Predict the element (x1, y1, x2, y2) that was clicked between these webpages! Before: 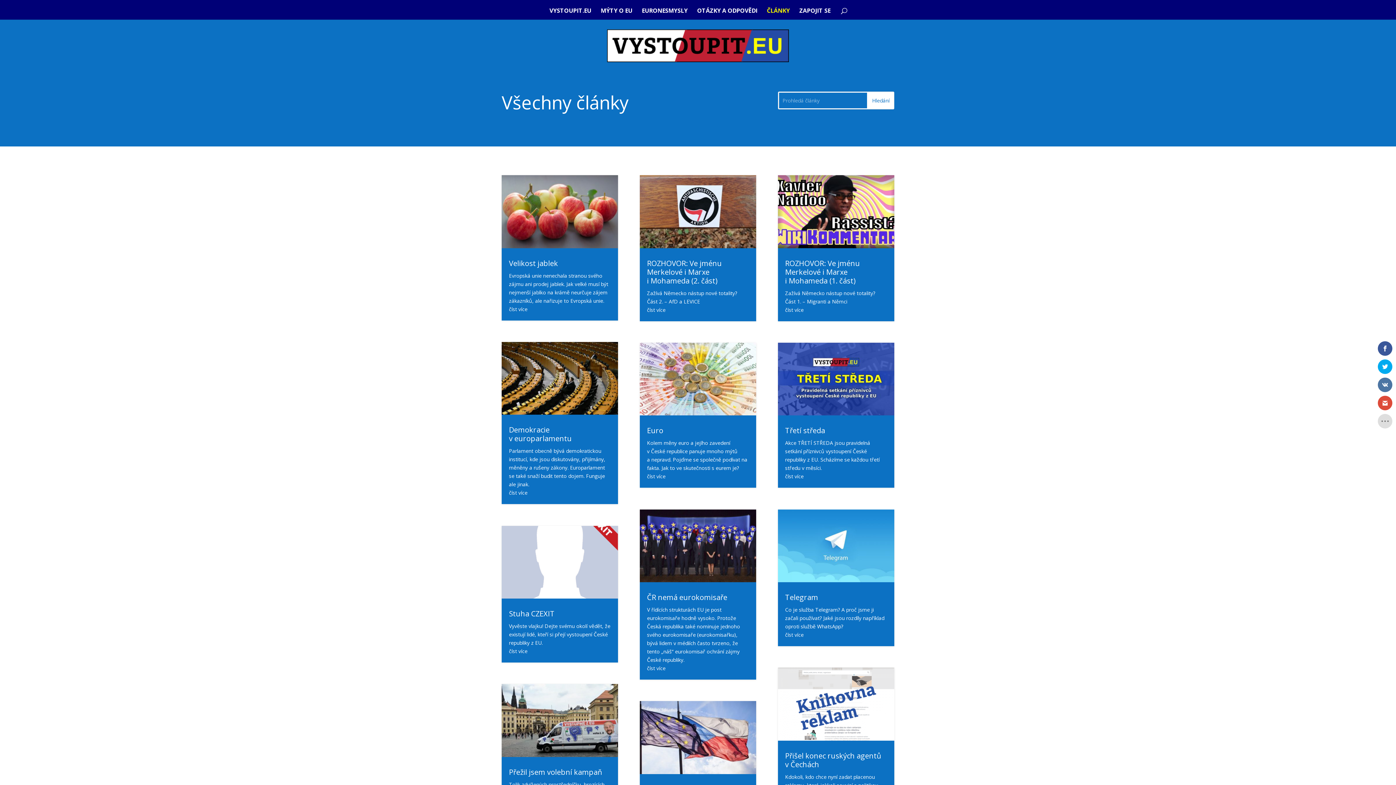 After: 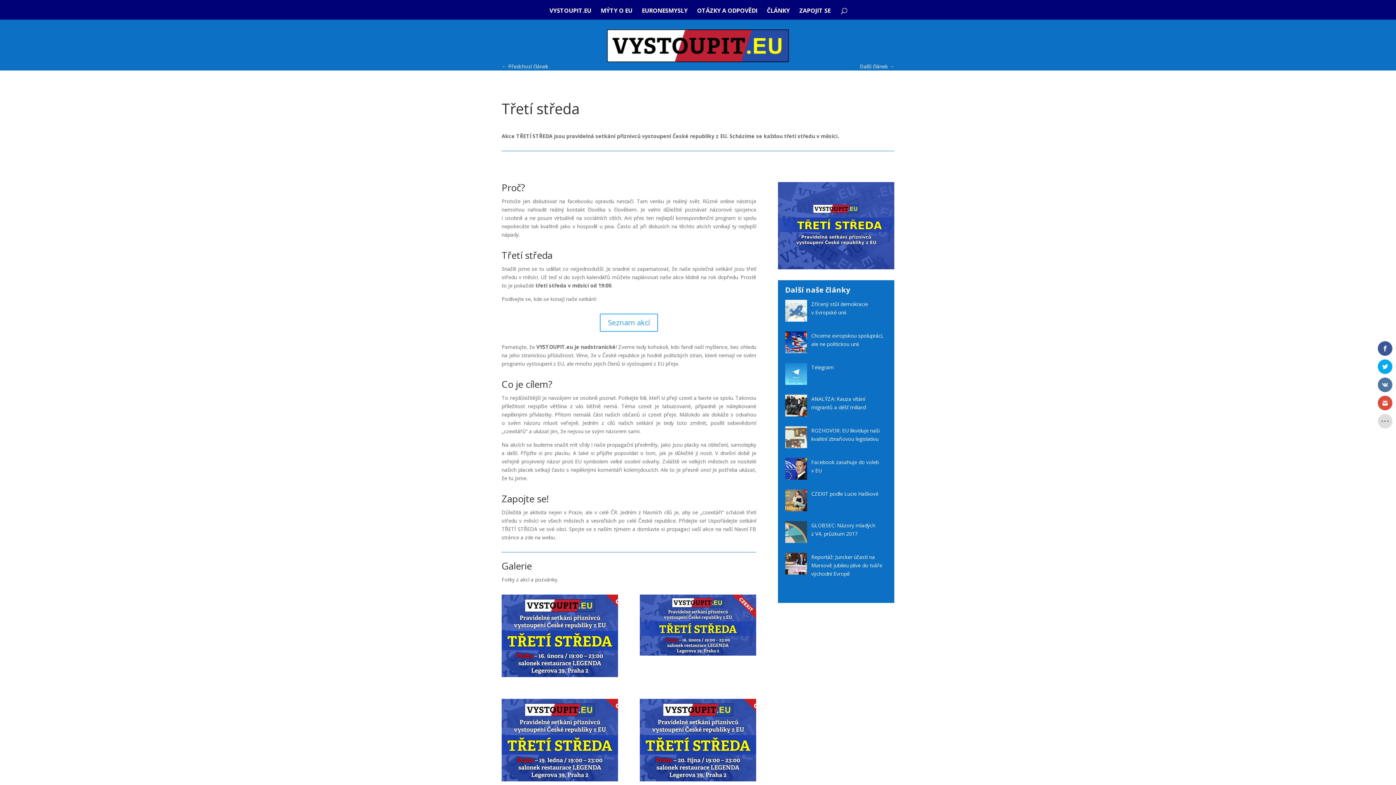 Action: bbox: (785, 425, 825, 435) label: Třetí středa